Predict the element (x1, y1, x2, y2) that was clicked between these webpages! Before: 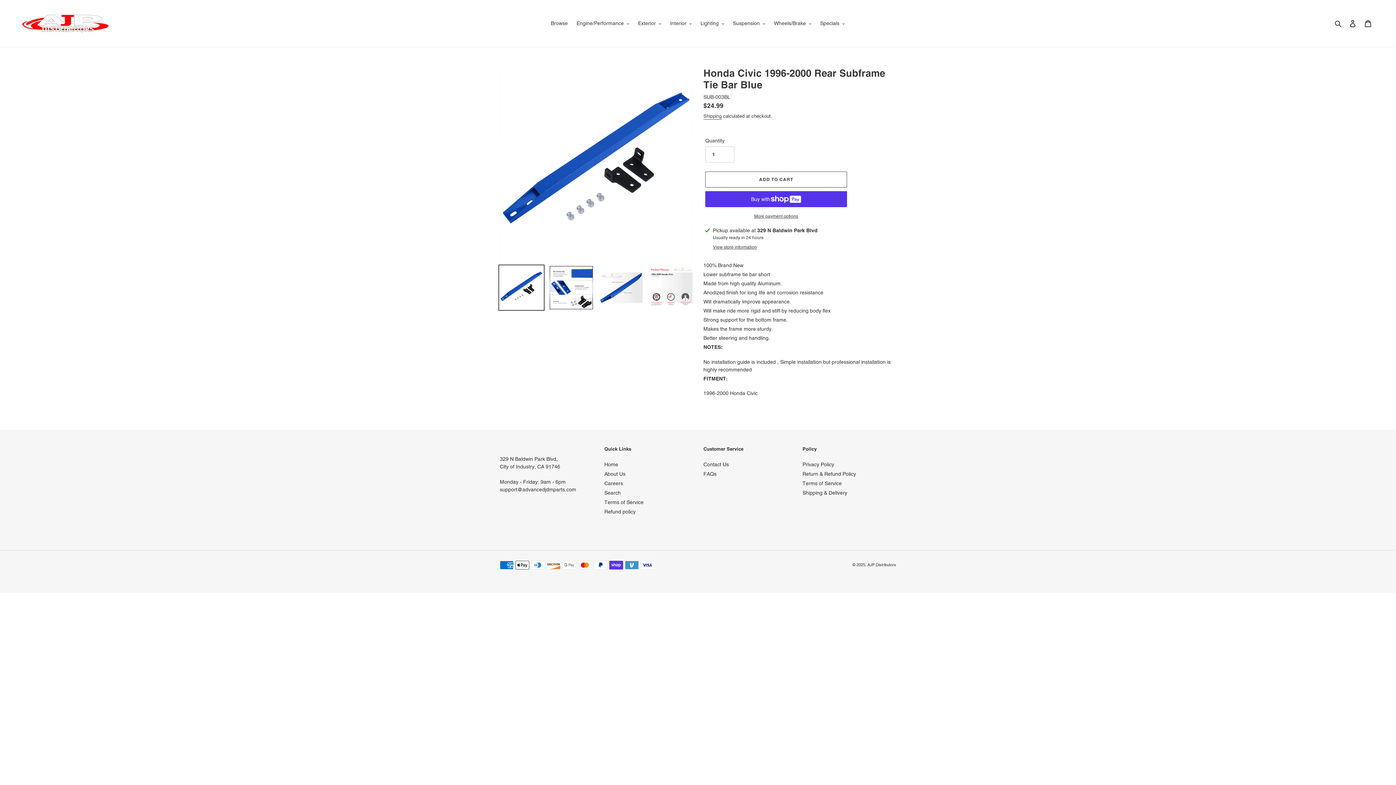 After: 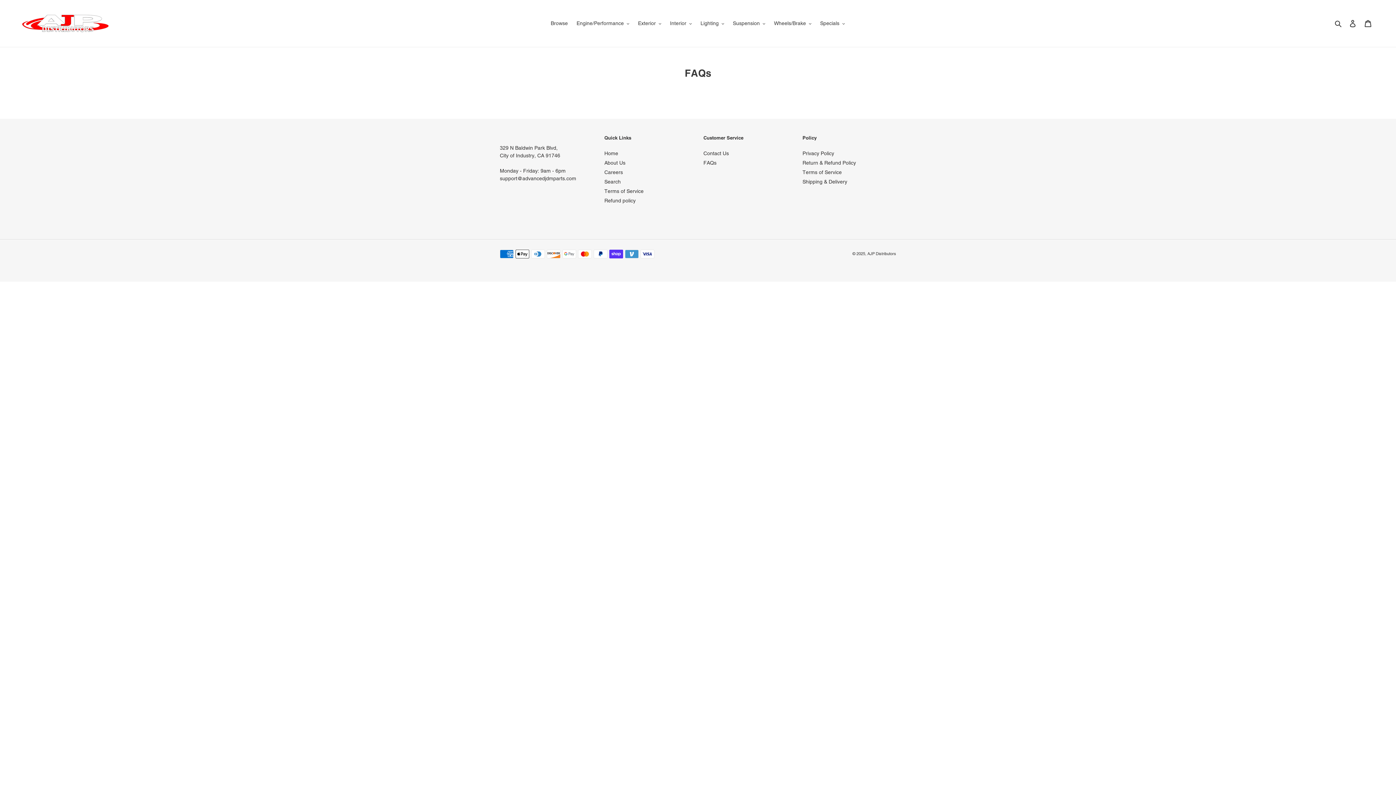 Action: label: FAQs bbox: (703, 471, 716, 477)